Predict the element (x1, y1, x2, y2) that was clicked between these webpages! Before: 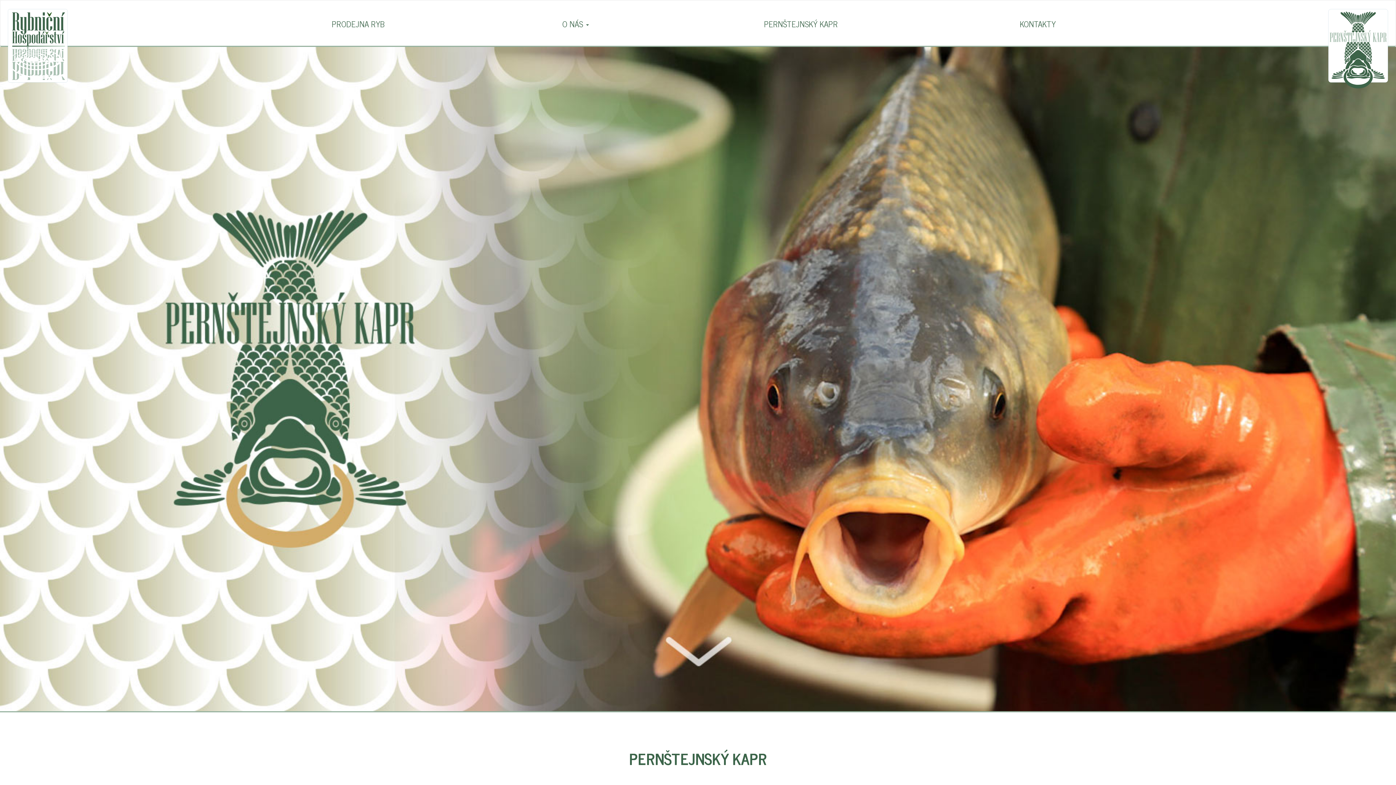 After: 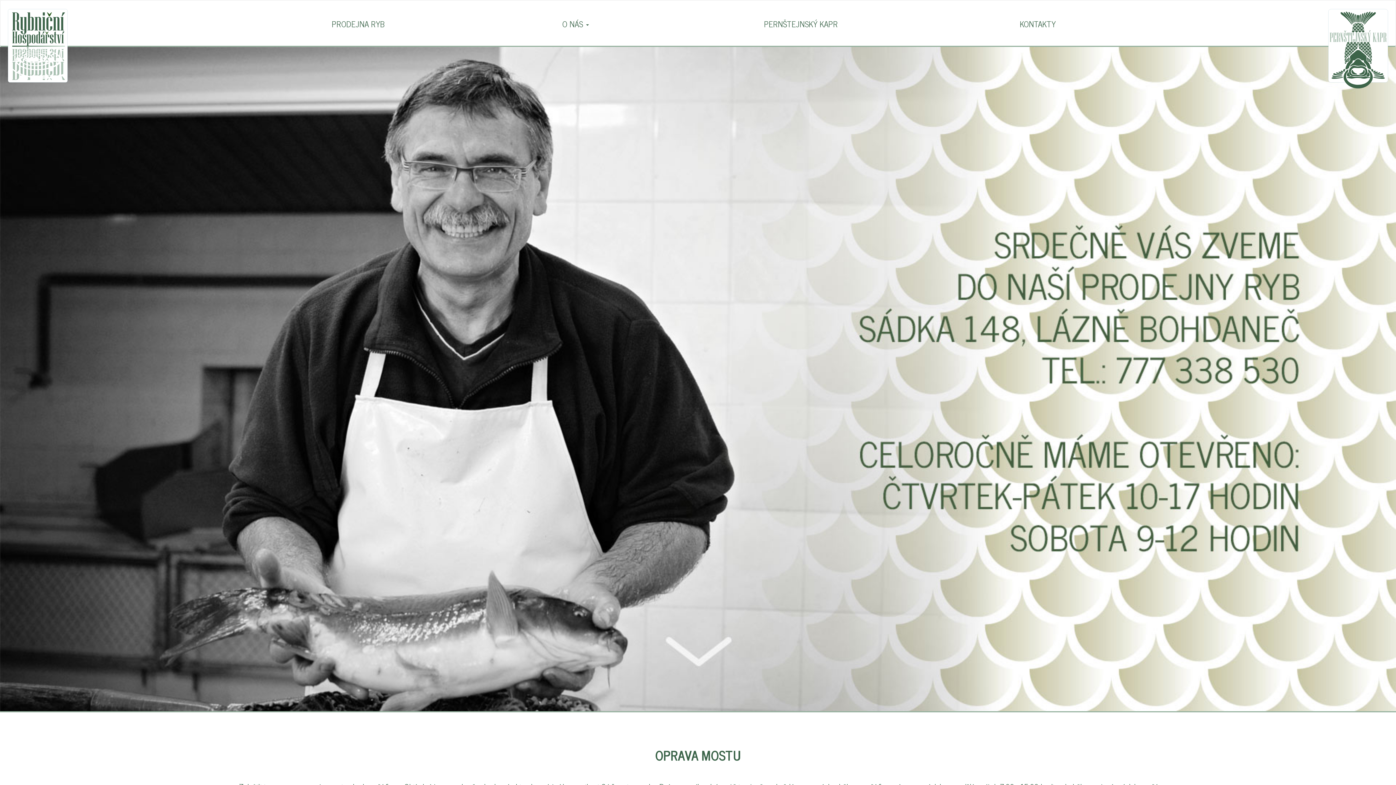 Action: label: PRODEJNA RYB bbox: (243, 13, 472, 34)